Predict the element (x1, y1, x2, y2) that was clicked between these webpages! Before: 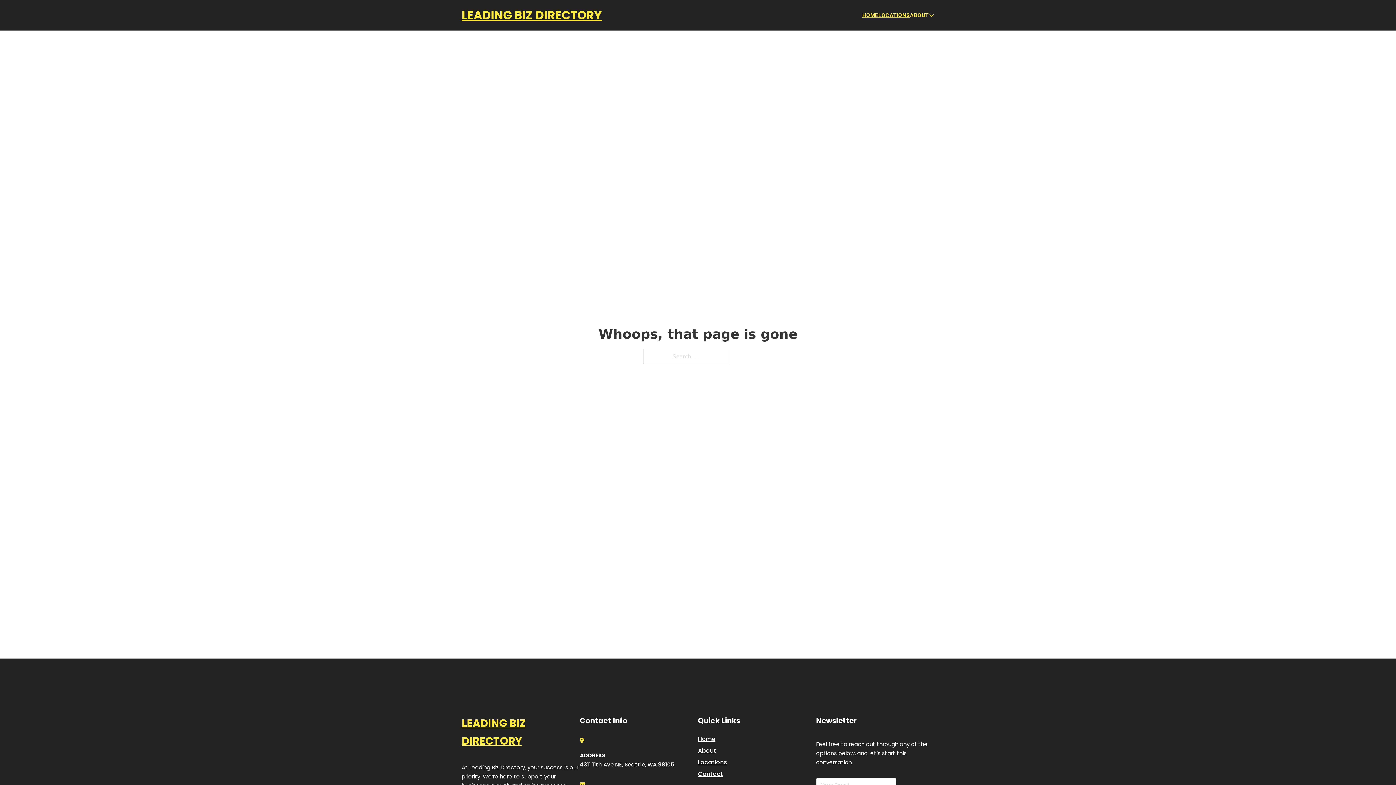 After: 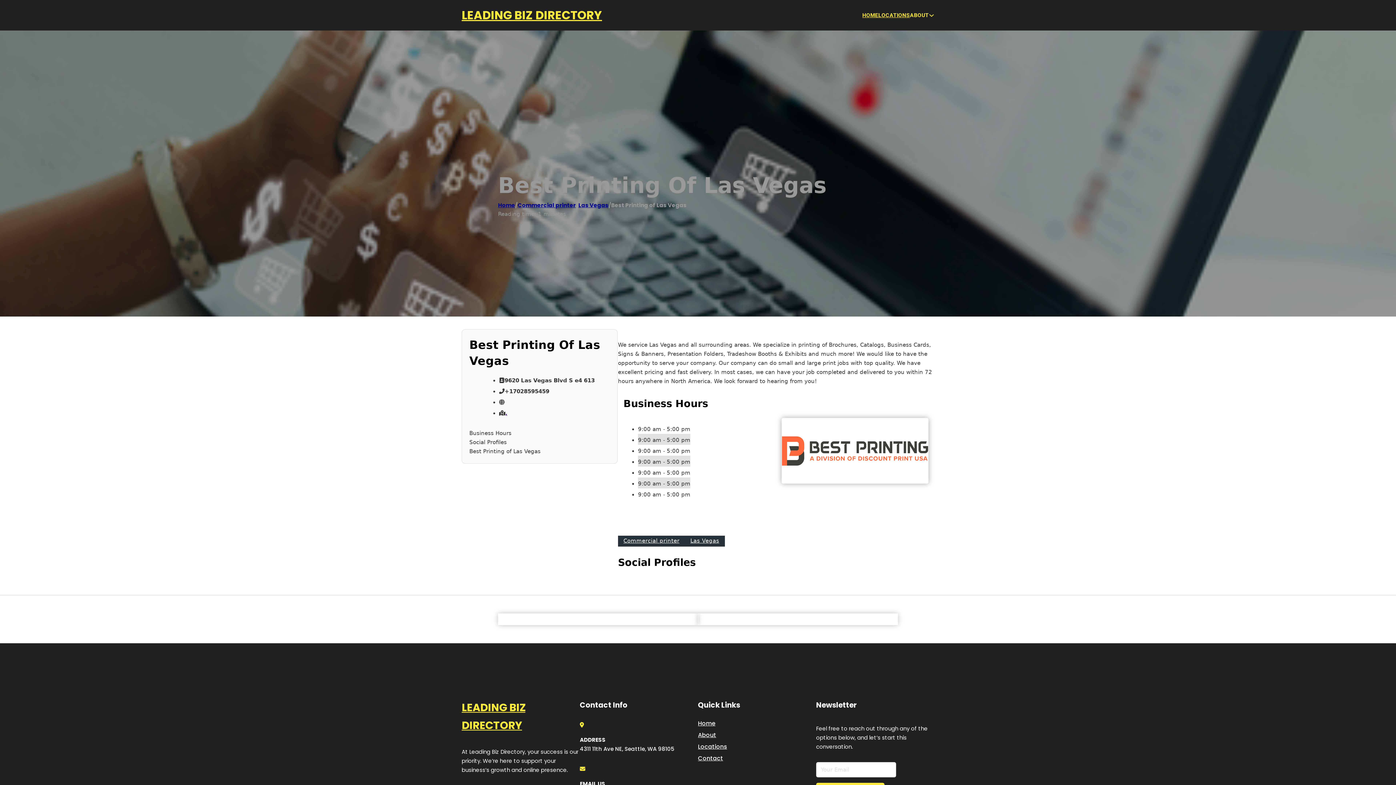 Action: bbox: (461, 714, 580, 750) label: LEADING BIZ DIRECTORY